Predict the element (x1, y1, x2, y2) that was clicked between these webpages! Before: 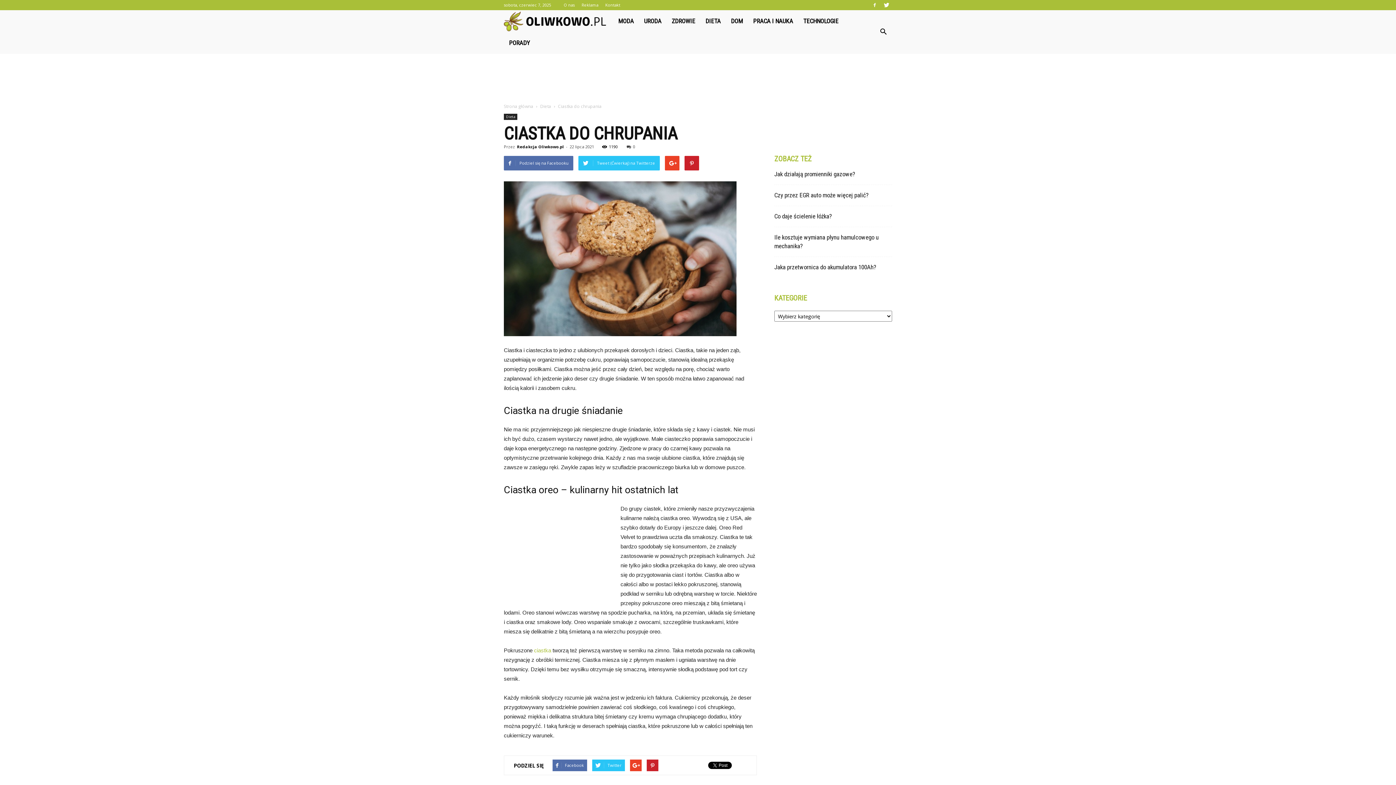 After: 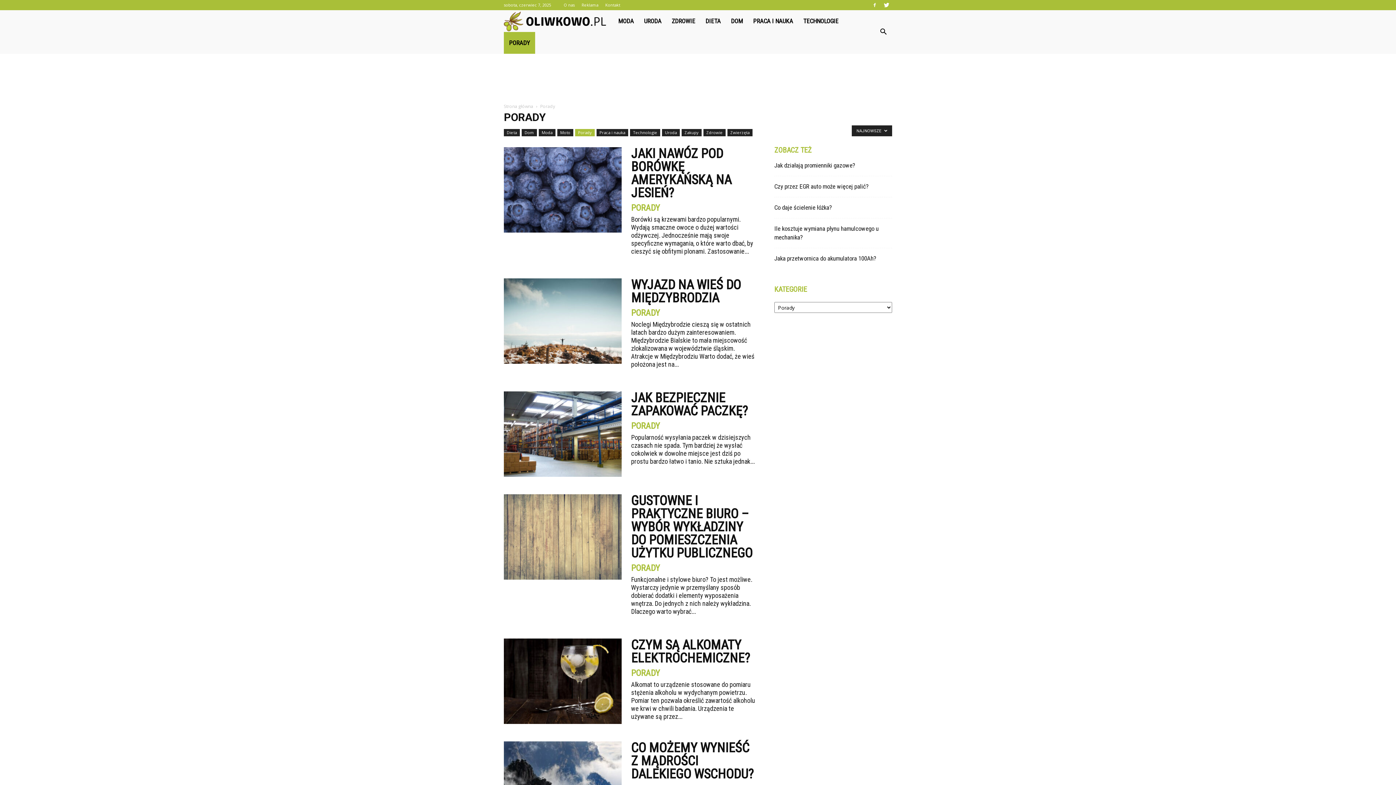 Action: label: PORADY bbox: (504, 32, 535, 53)